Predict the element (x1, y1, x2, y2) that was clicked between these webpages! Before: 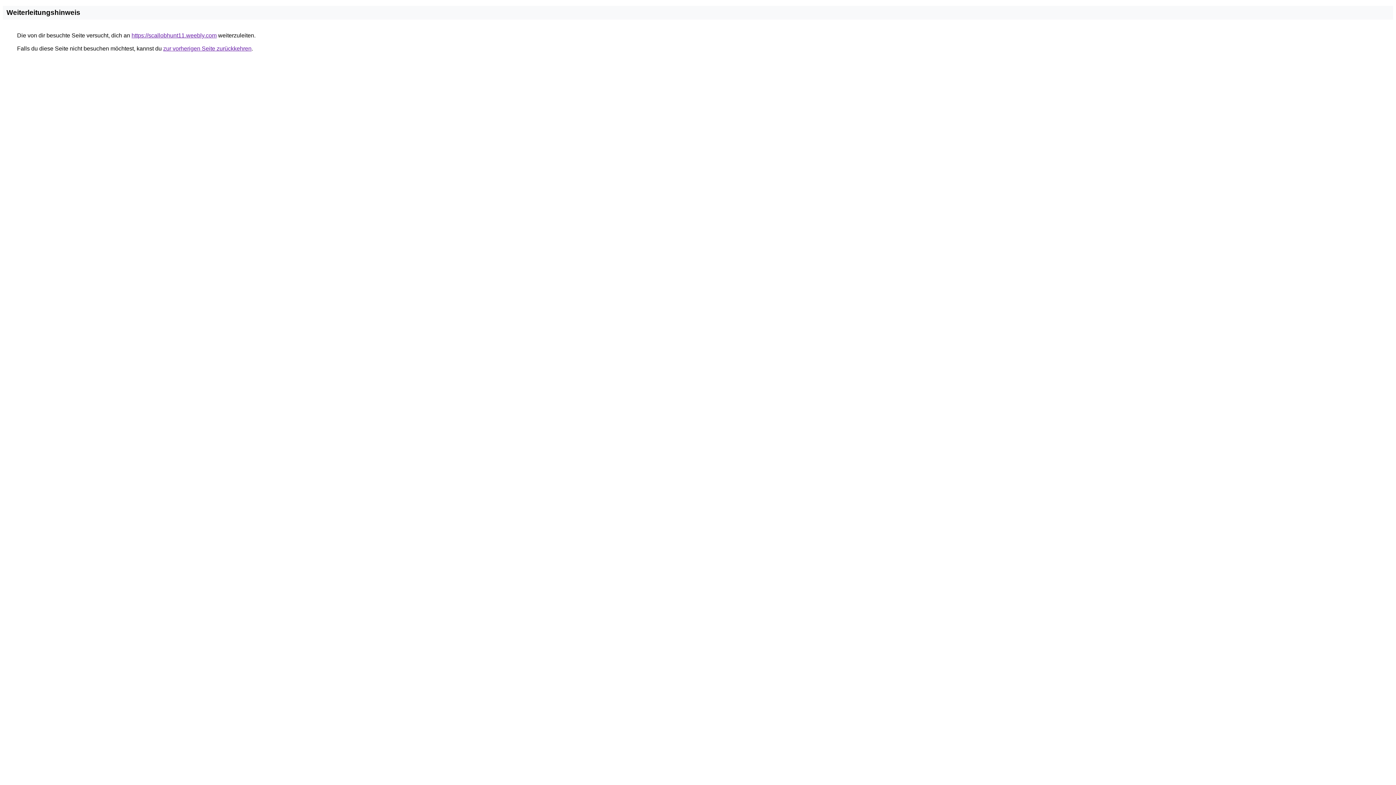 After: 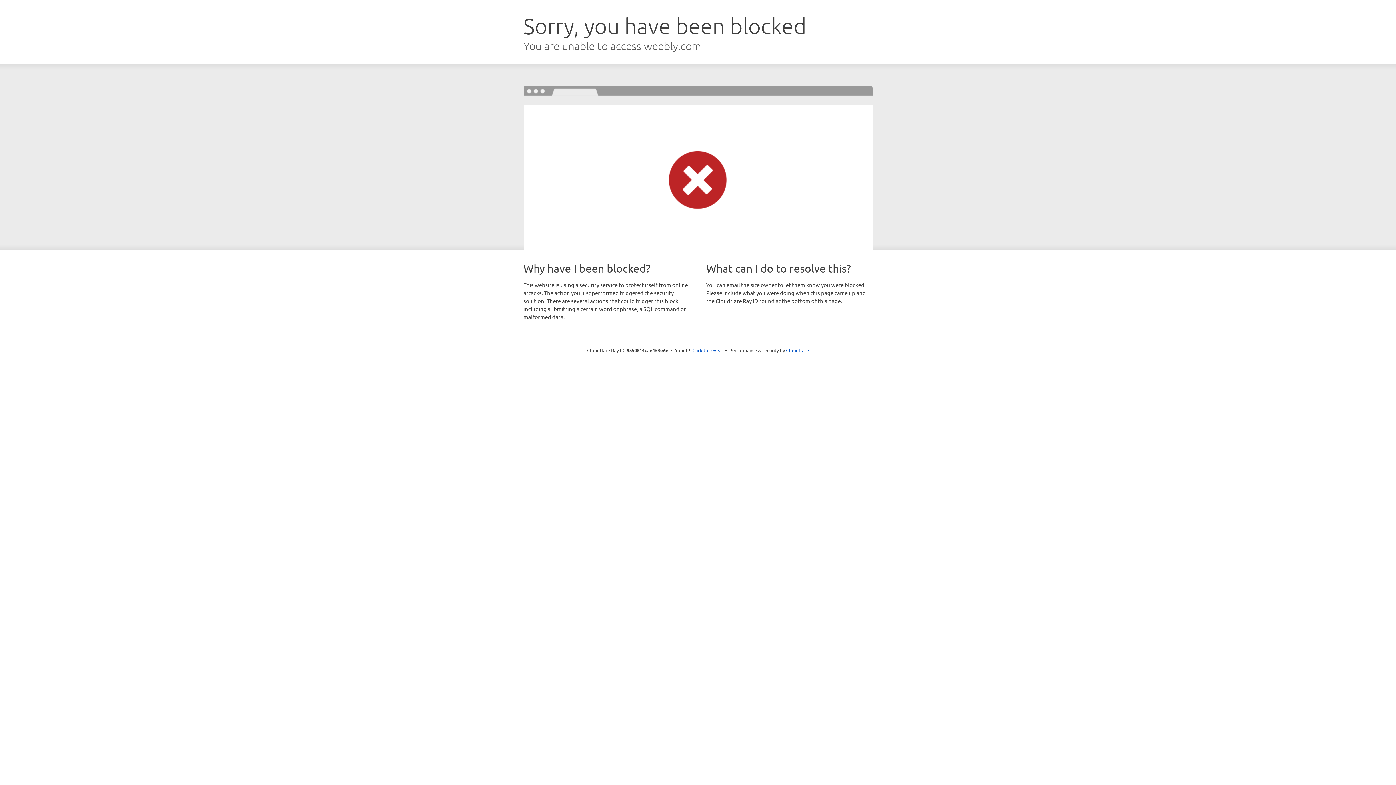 Action: label: https://scallobhunt11.weebly.com bbox: (131, 32, 216, 38)